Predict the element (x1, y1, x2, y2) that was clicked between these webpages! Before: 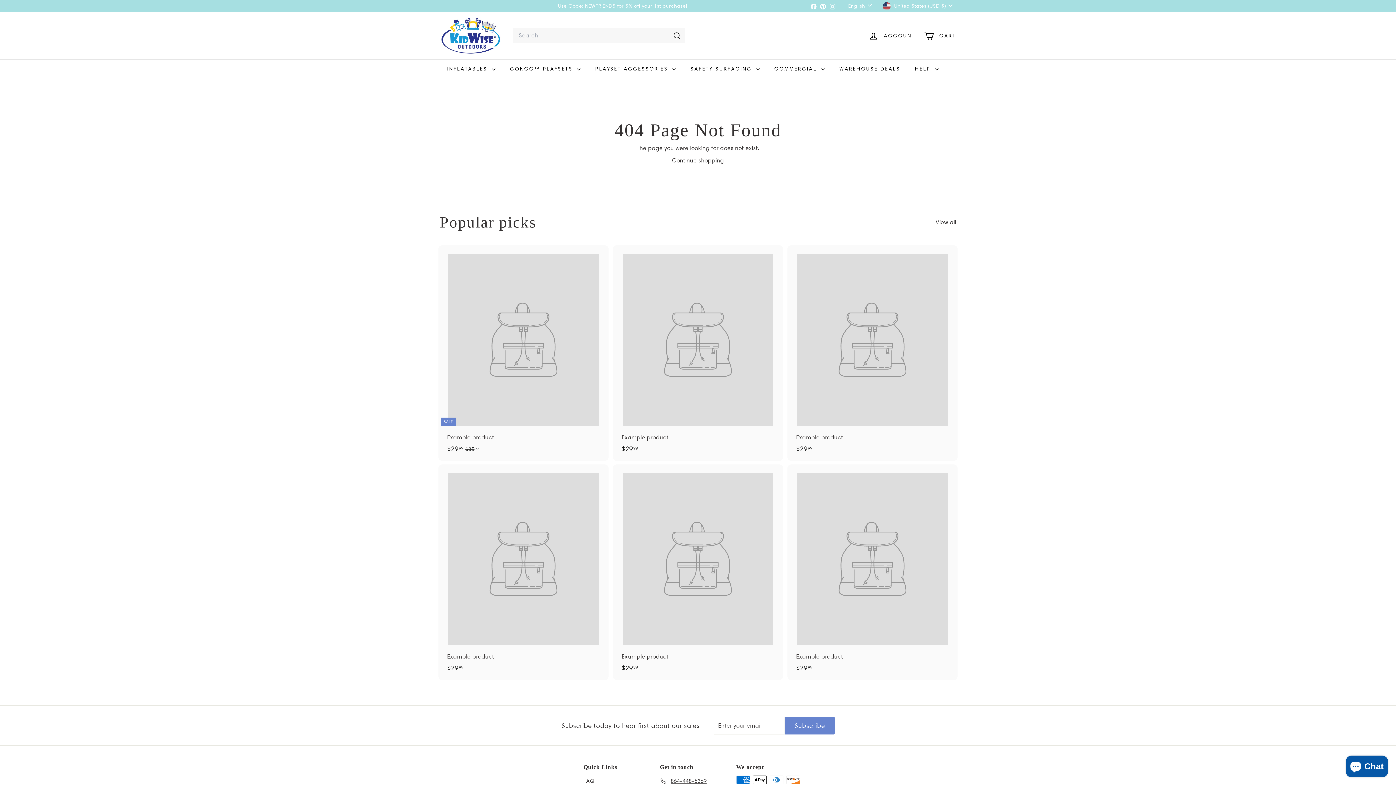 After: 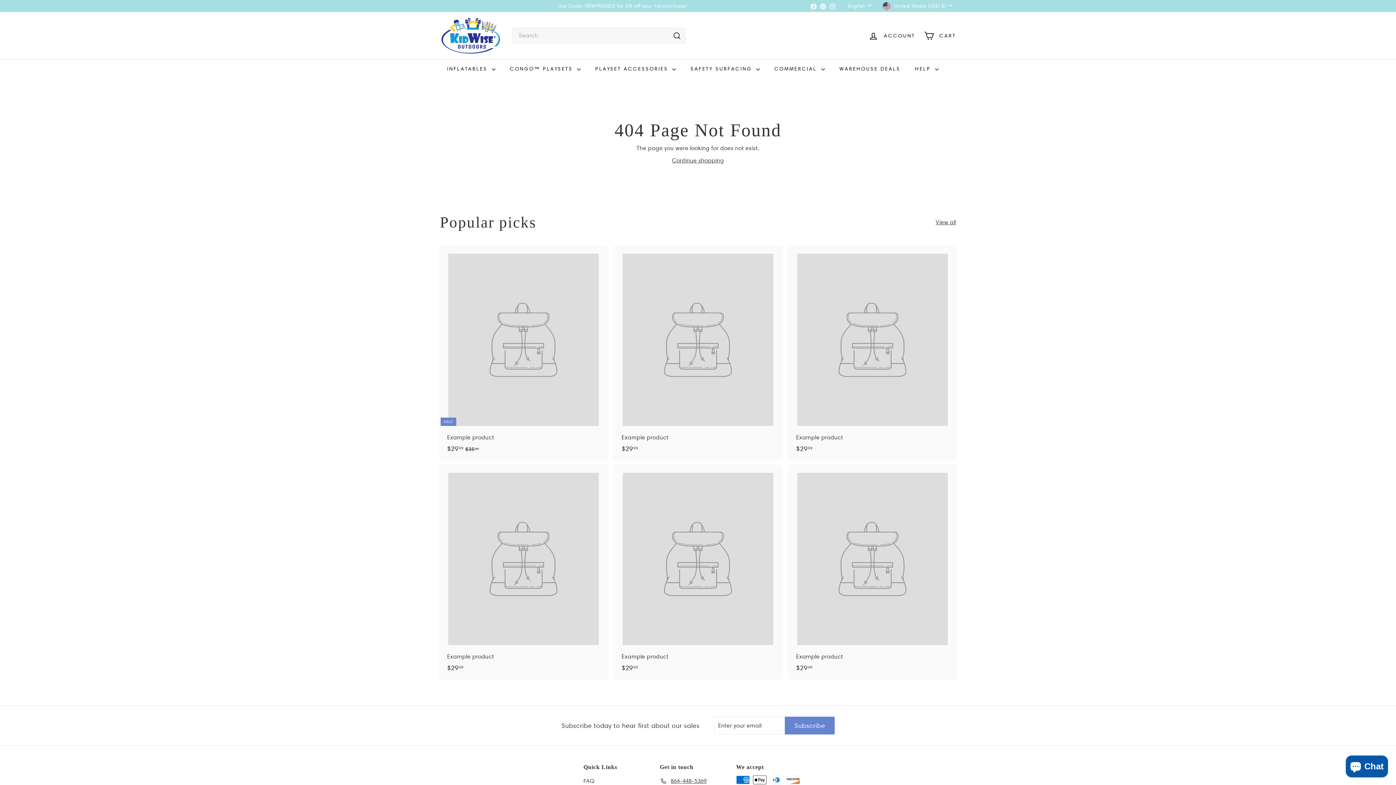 Action: bbox: (828, 0, 837, 11) label: Instagram